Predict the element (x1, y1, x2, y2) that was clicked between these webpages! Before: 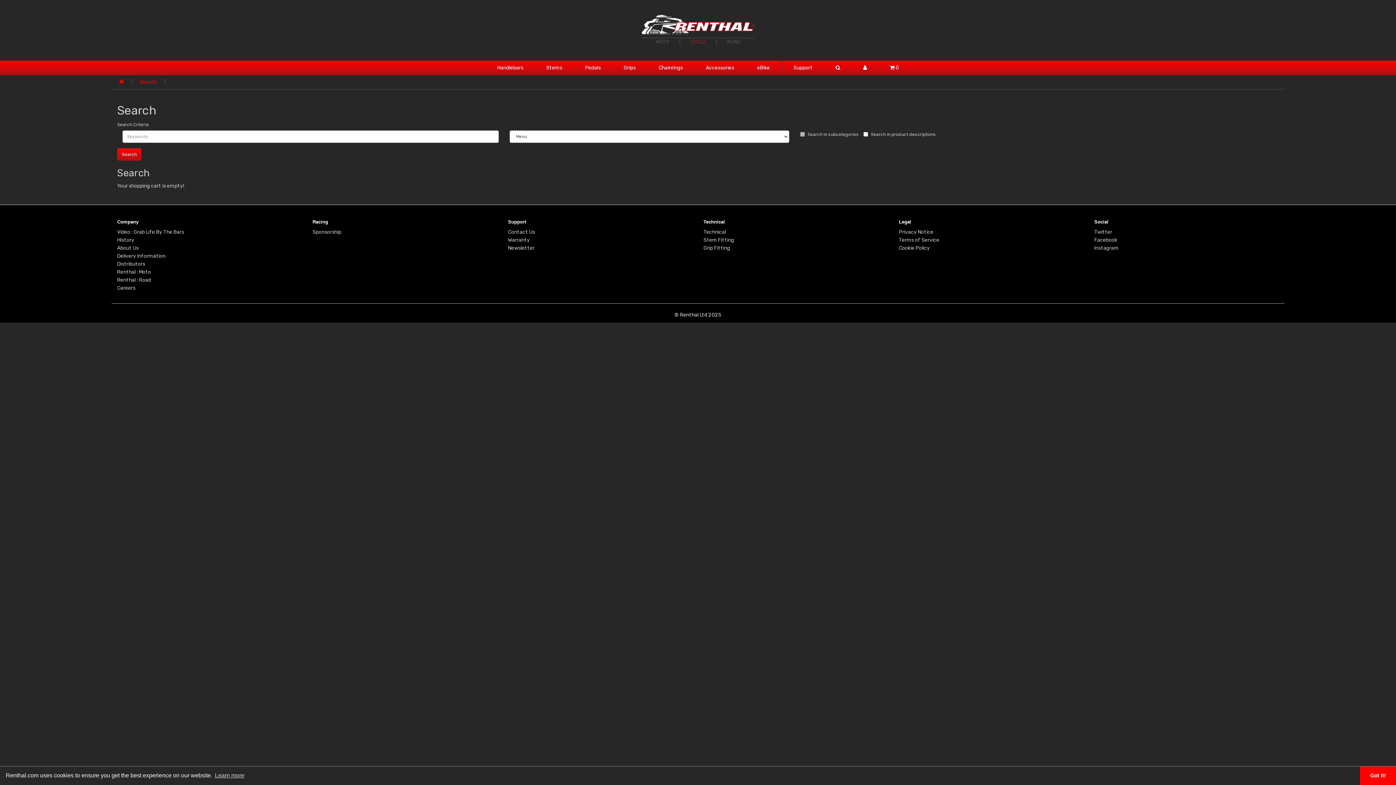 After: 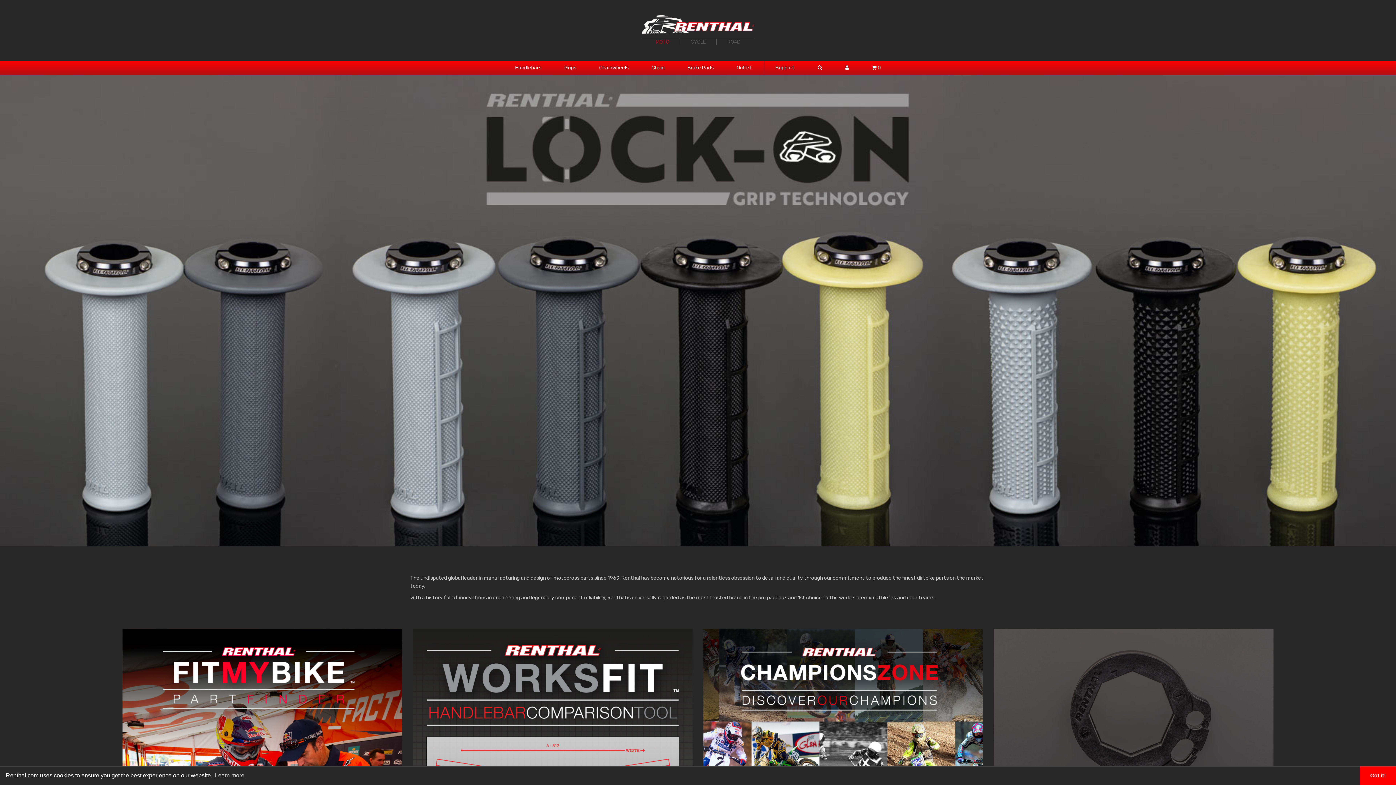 Action: bbox: (117, 269, 150, 275) label: Renthal : Moto